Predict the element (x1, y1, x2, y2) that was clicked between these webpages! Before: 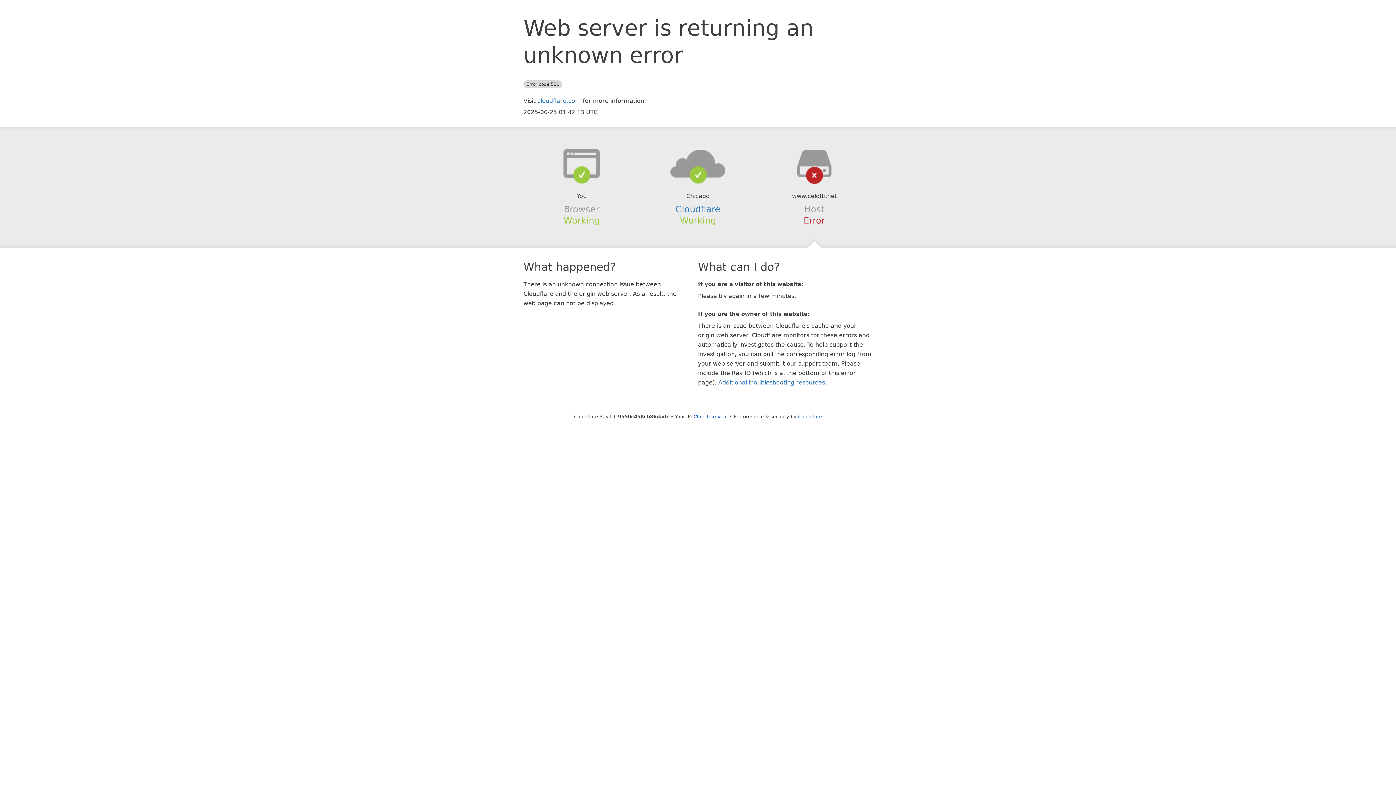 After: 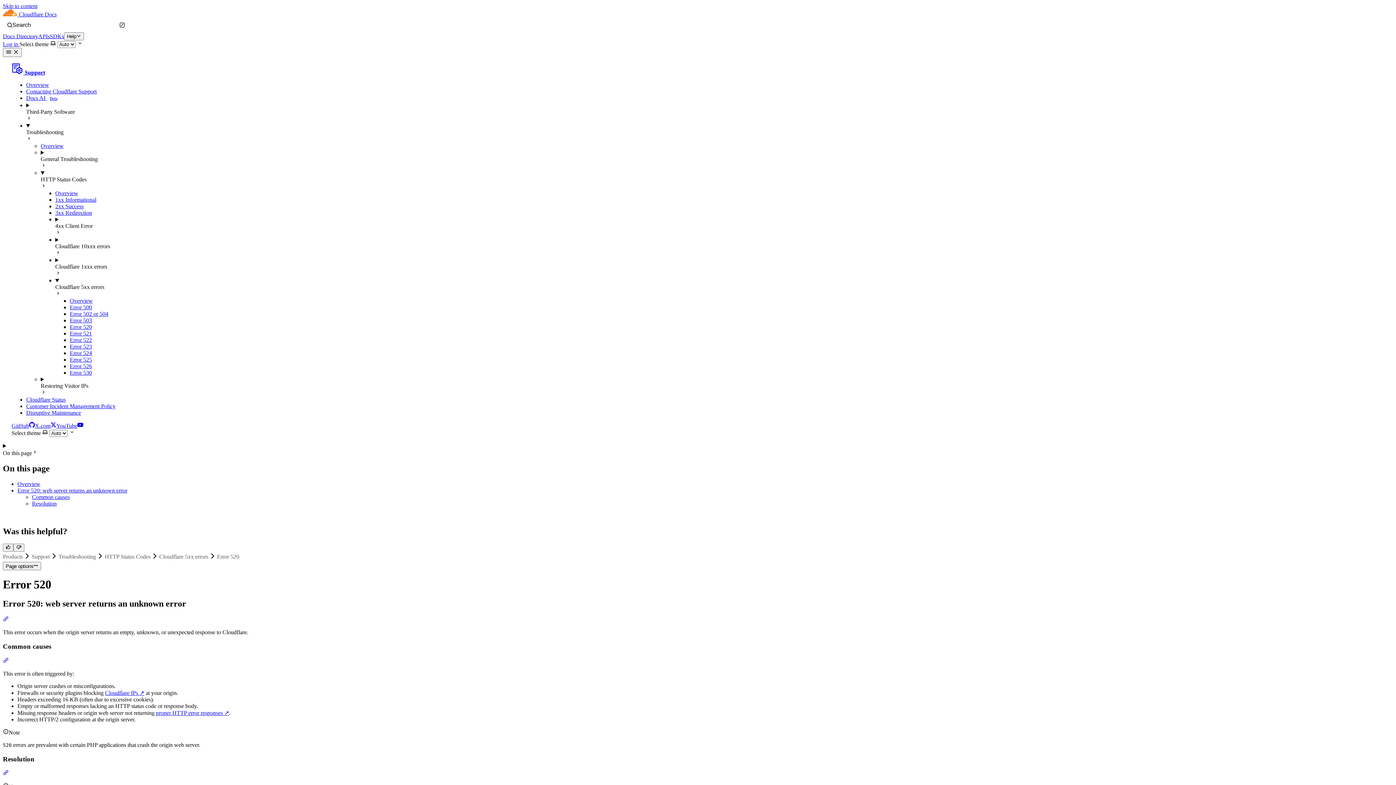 Action: label: Additional troubleshooting resources bbox: (718, 379, 825, 386)